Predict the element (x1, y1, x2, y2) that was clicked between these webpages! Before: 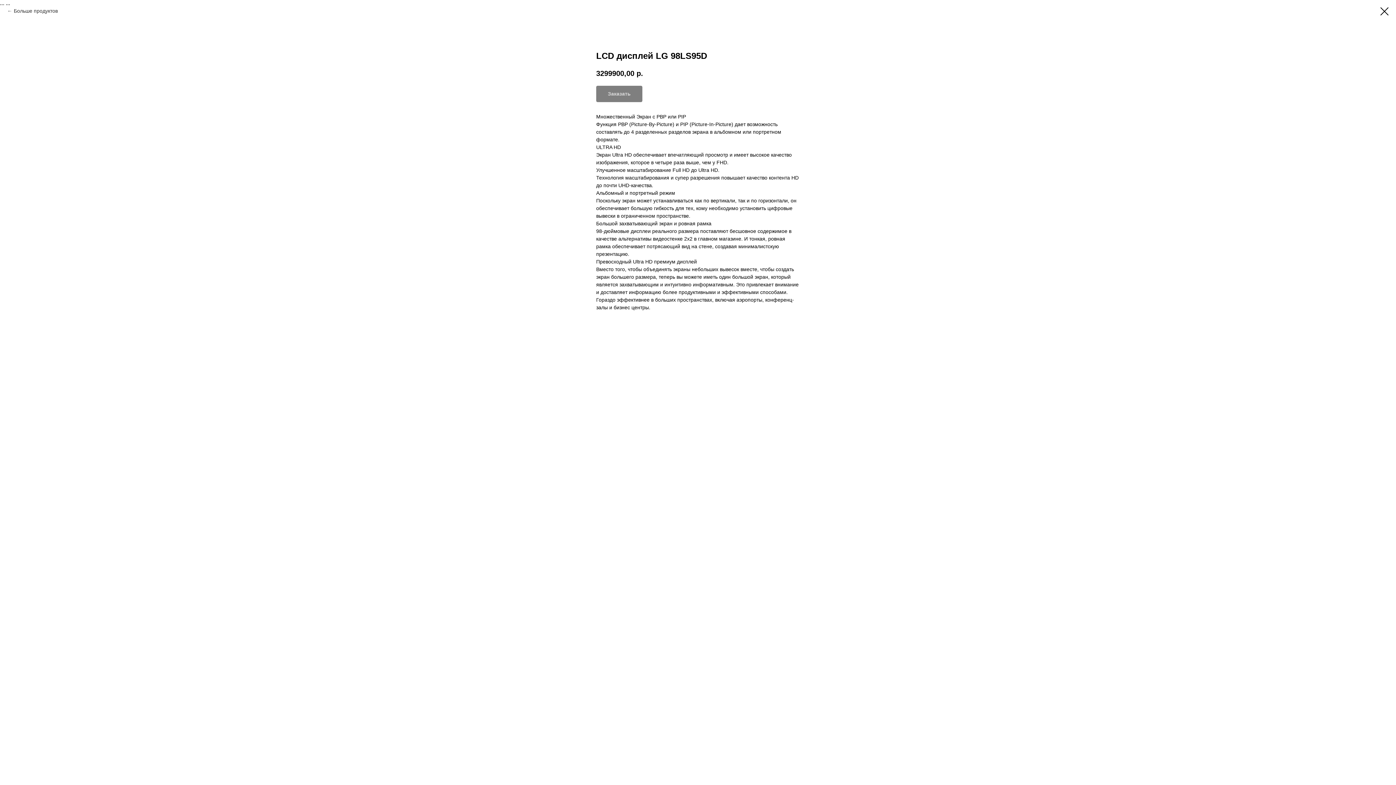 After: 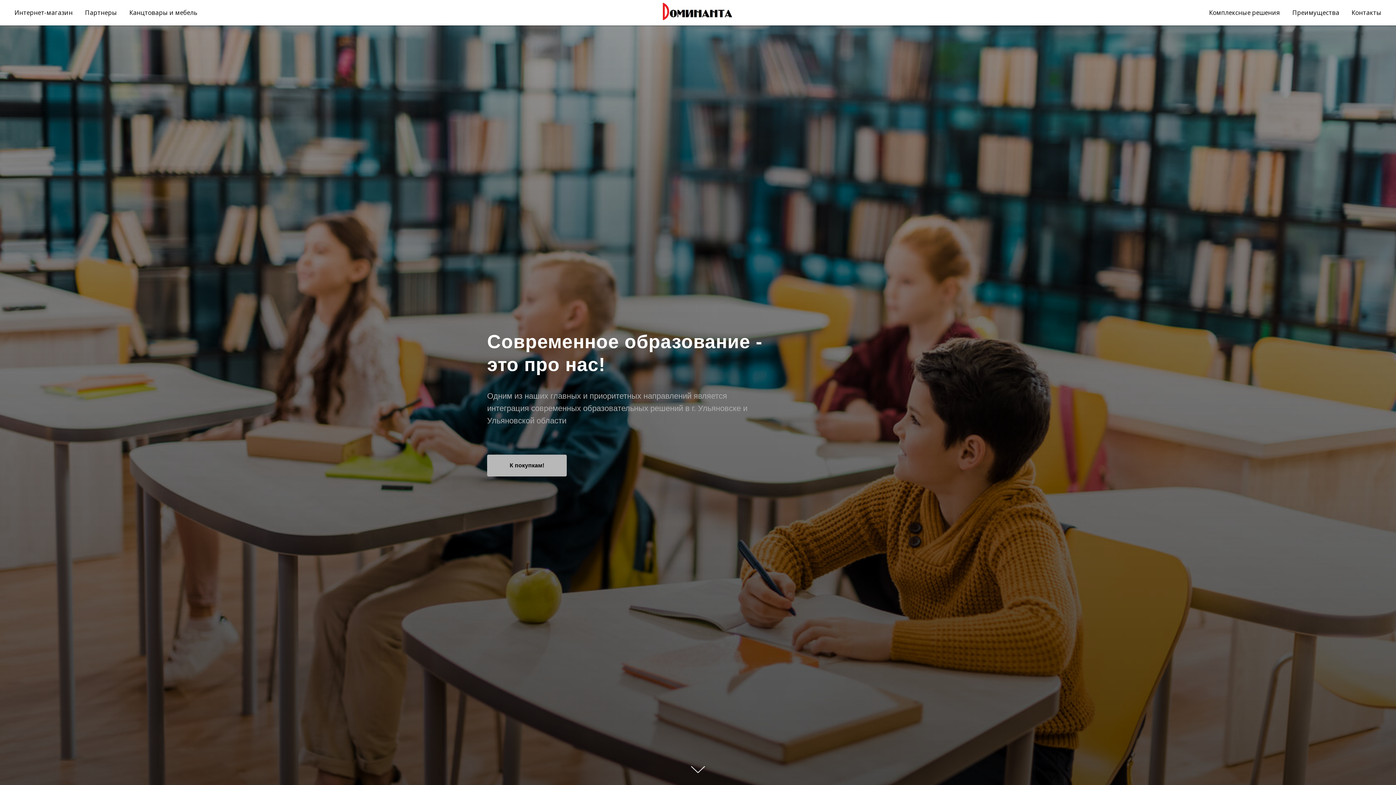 Action: label: Больше продуктов bbox: (7, 7, 57, 14)